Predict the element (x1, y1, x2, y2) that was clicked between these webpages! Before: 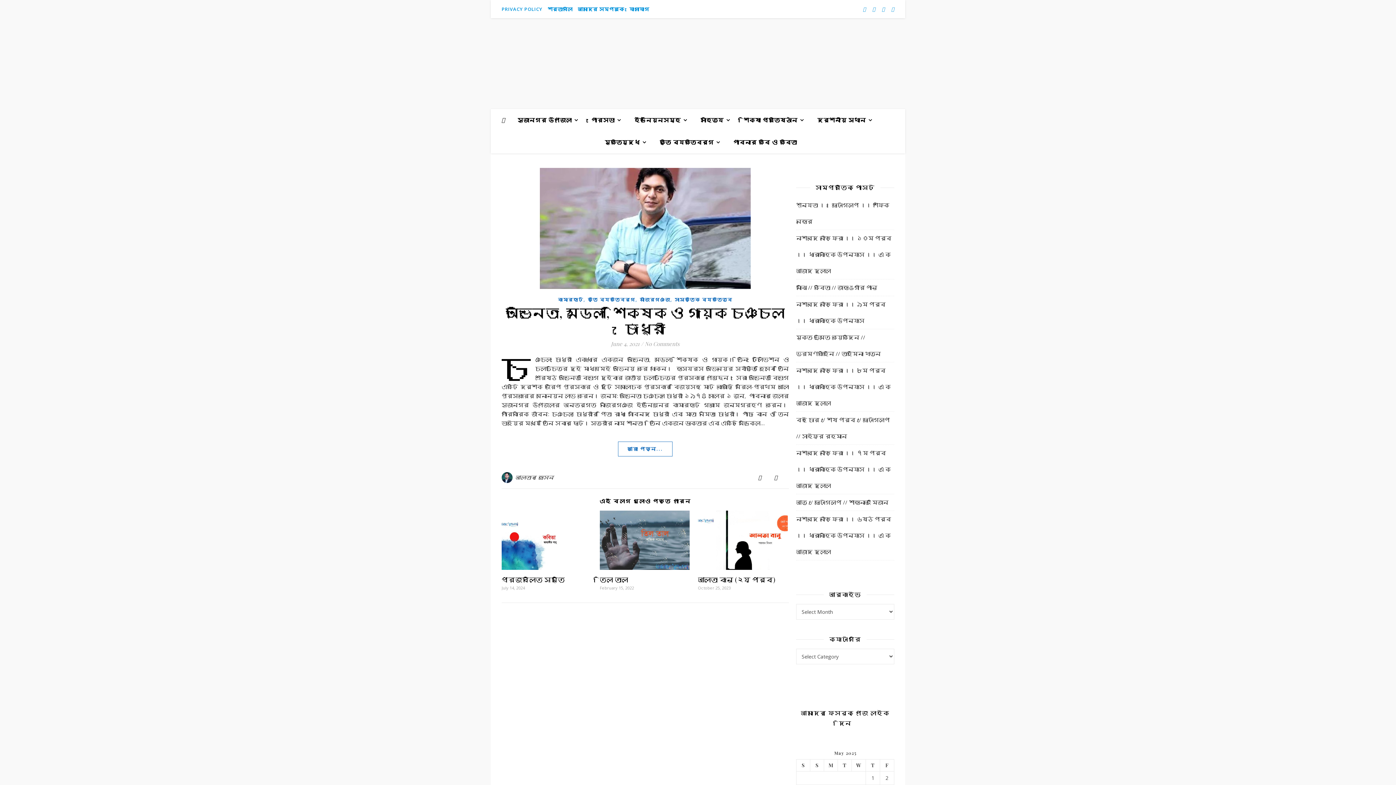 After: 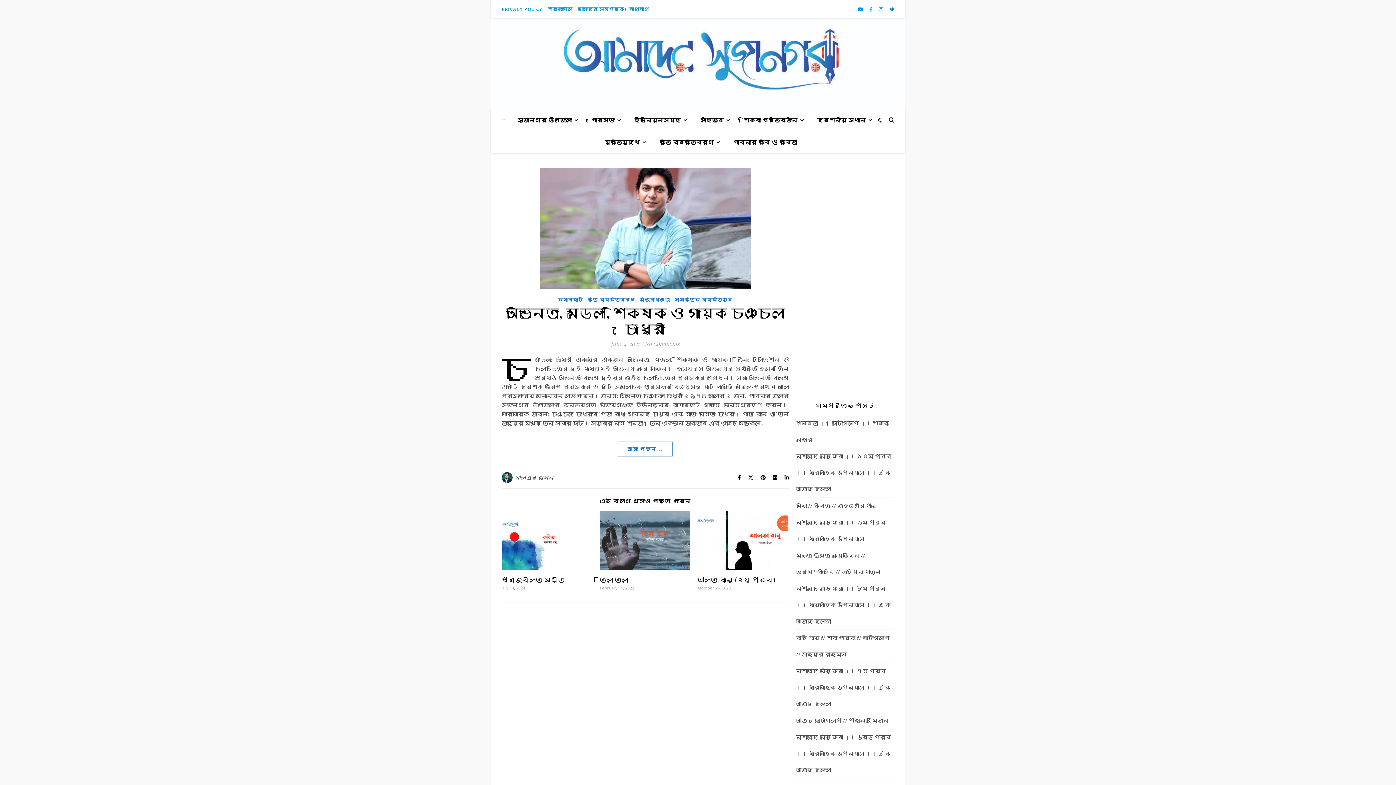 Action: label:   bbox: (758, 474, 762, 481)